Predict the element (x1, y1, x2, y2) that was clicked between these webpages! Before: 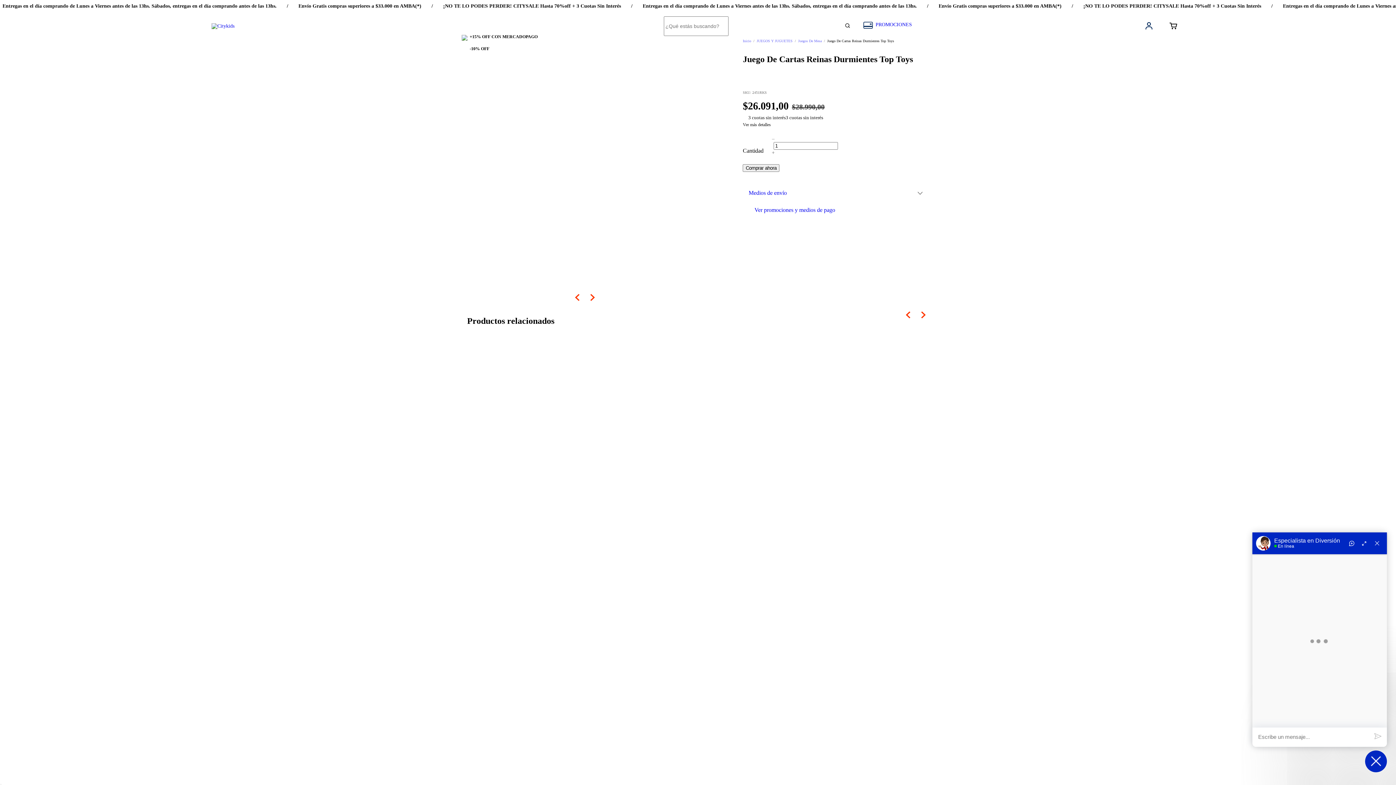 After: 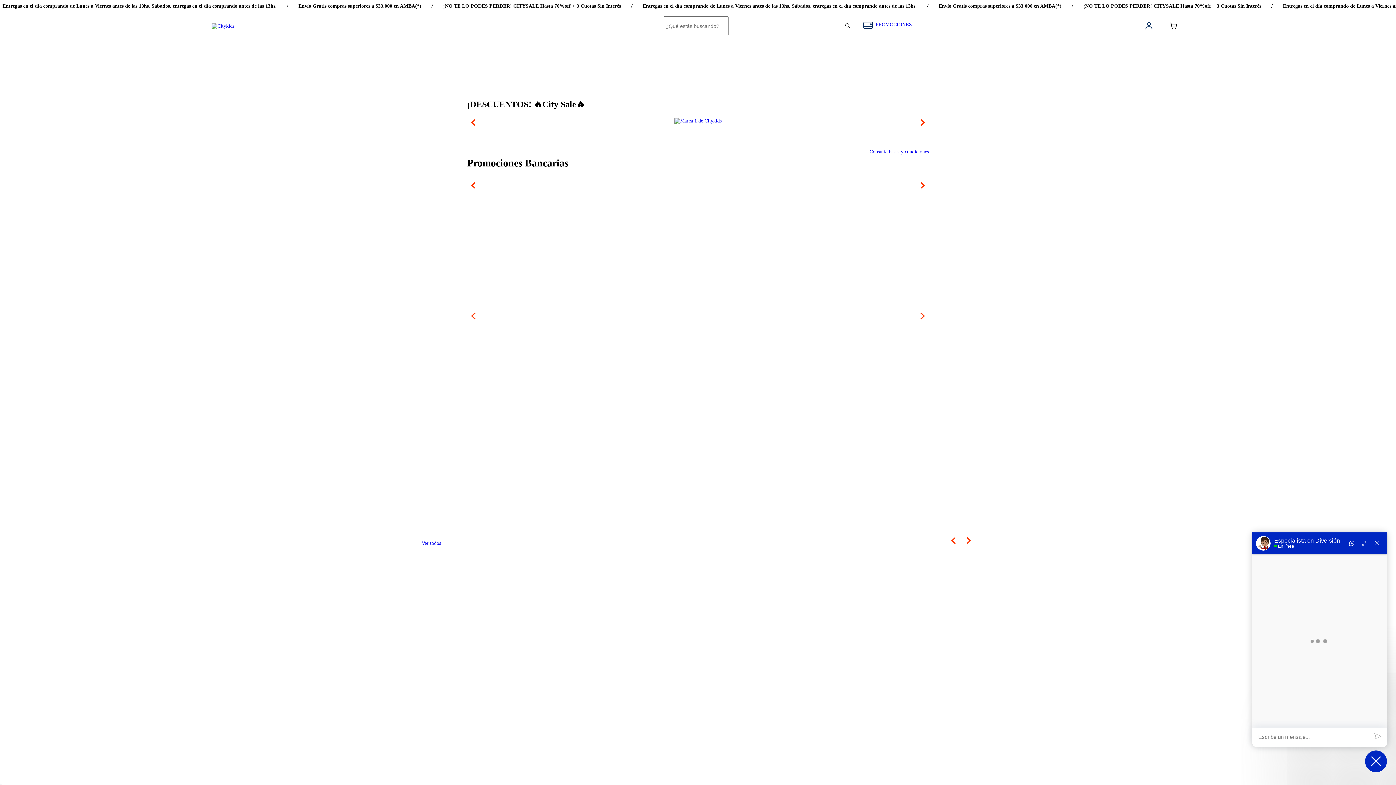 Action: bbox: (211, 22, 234, 28)